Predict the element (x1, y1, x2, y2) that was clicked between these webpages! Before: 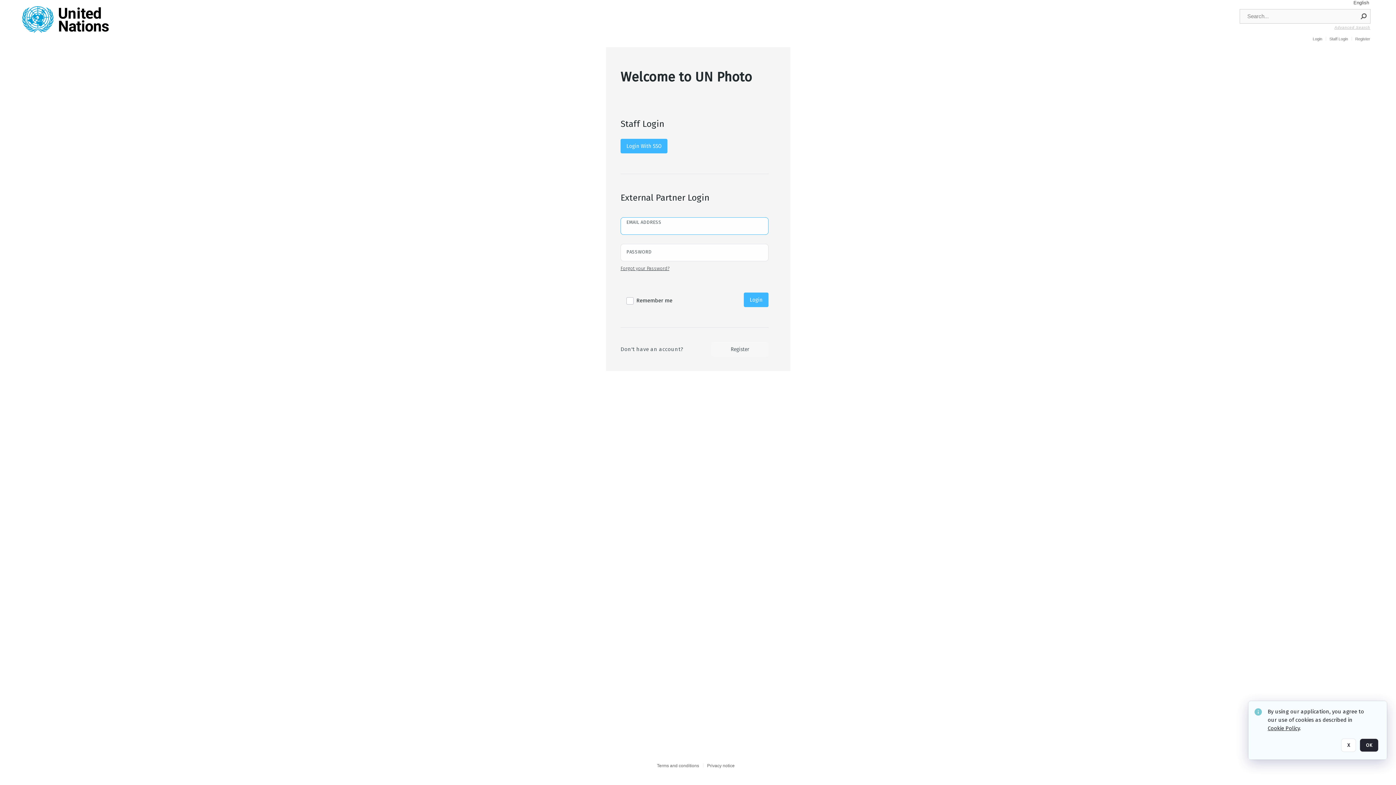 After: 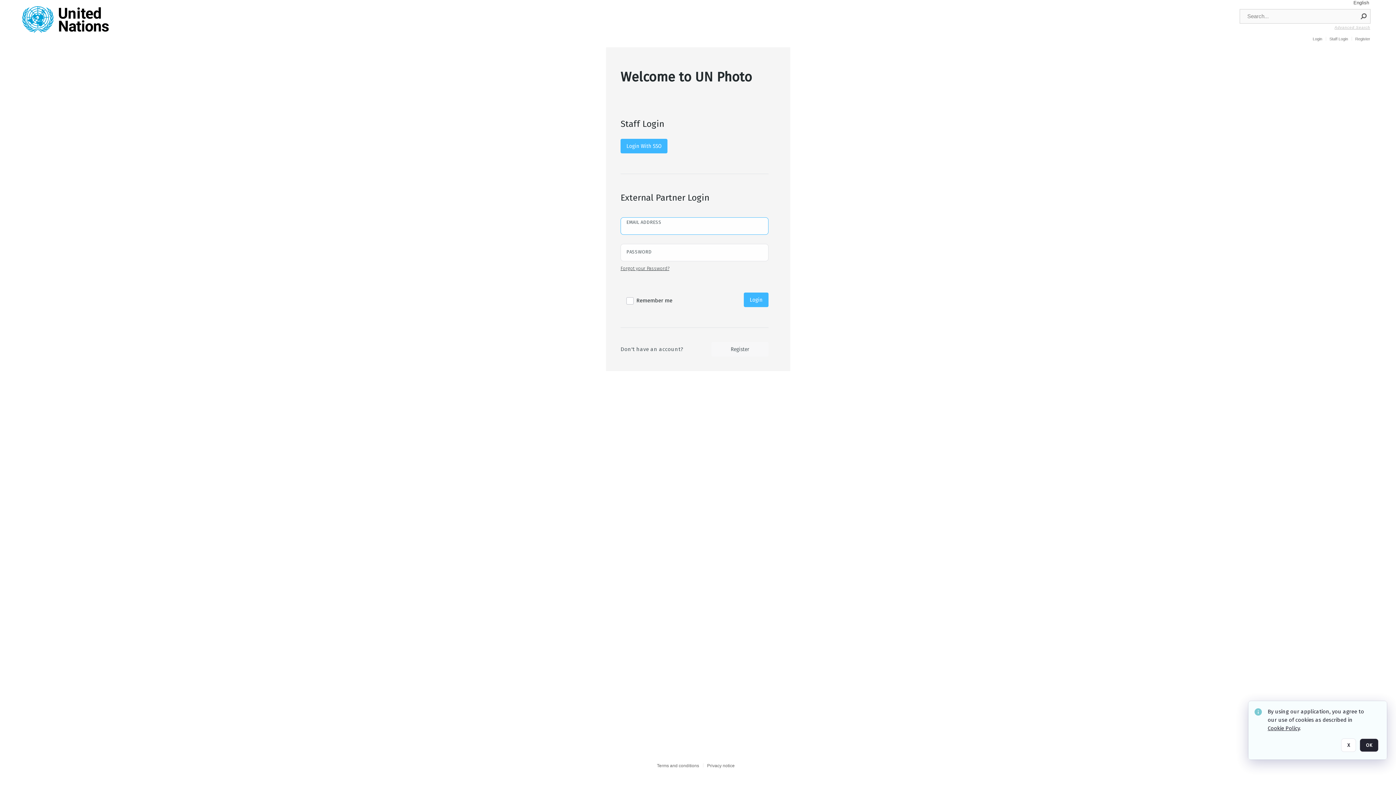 Action: bbox: (1313, 36, 1322, 41) label: Login